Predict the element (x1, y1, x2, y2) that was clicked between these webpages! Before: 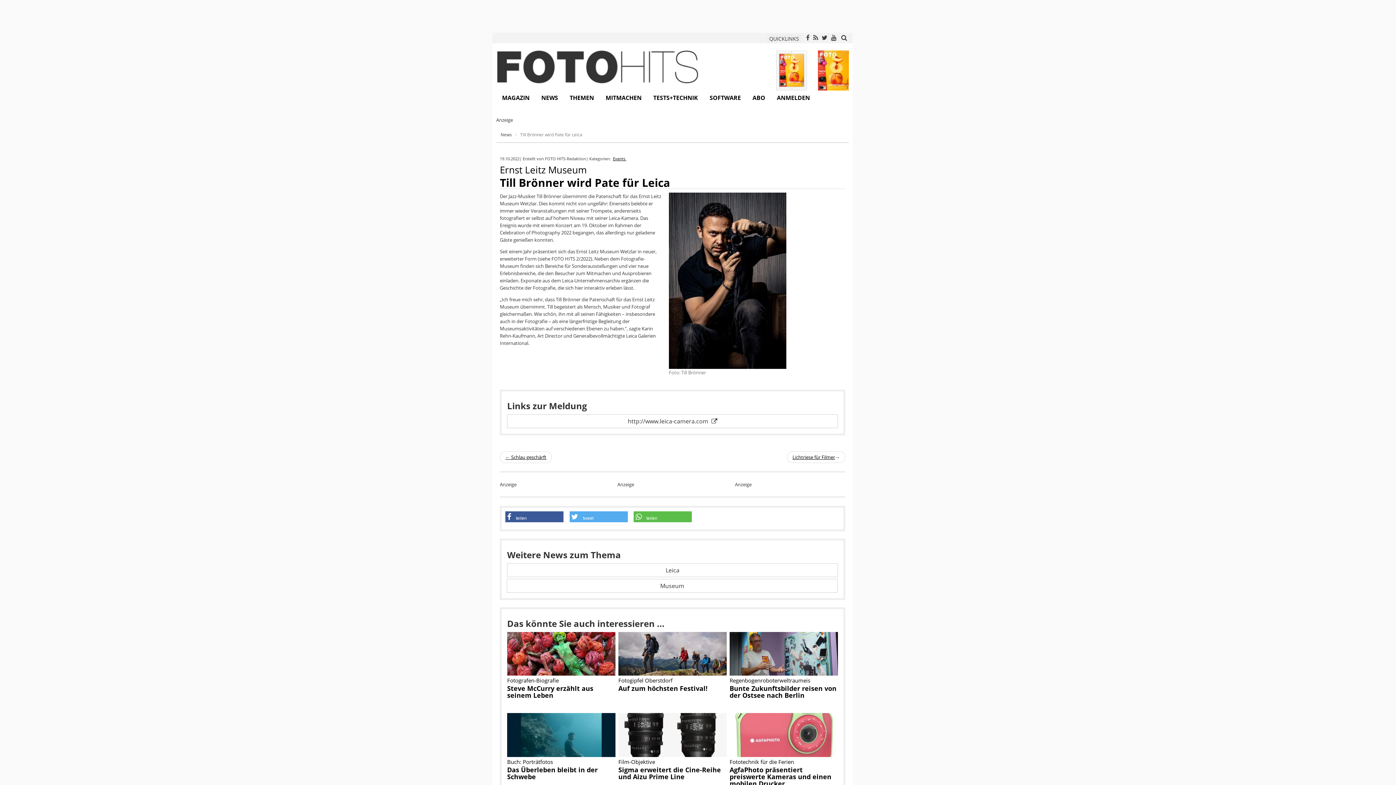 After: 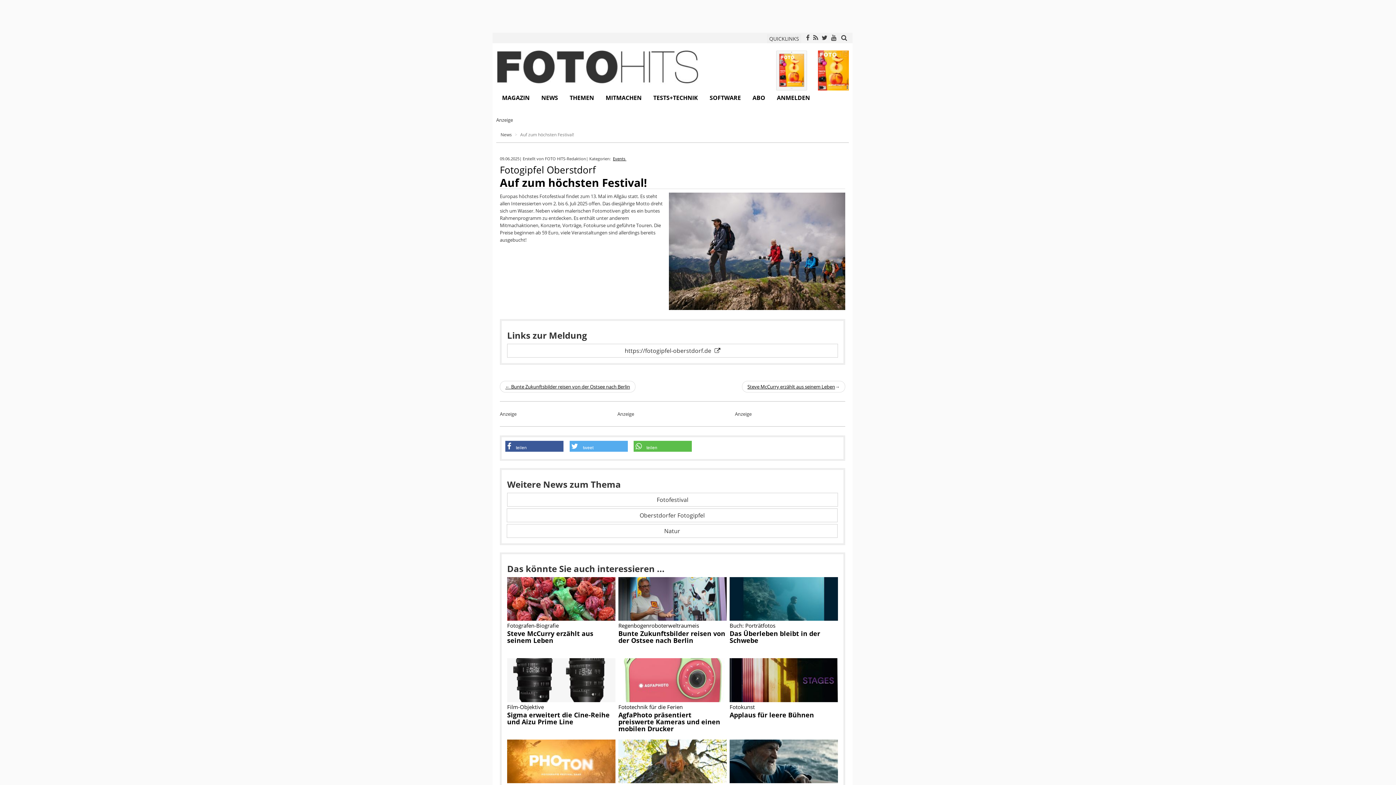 Action: bbox: (618, 677, 672, 684) label: Fotogipfel Oberstdorf